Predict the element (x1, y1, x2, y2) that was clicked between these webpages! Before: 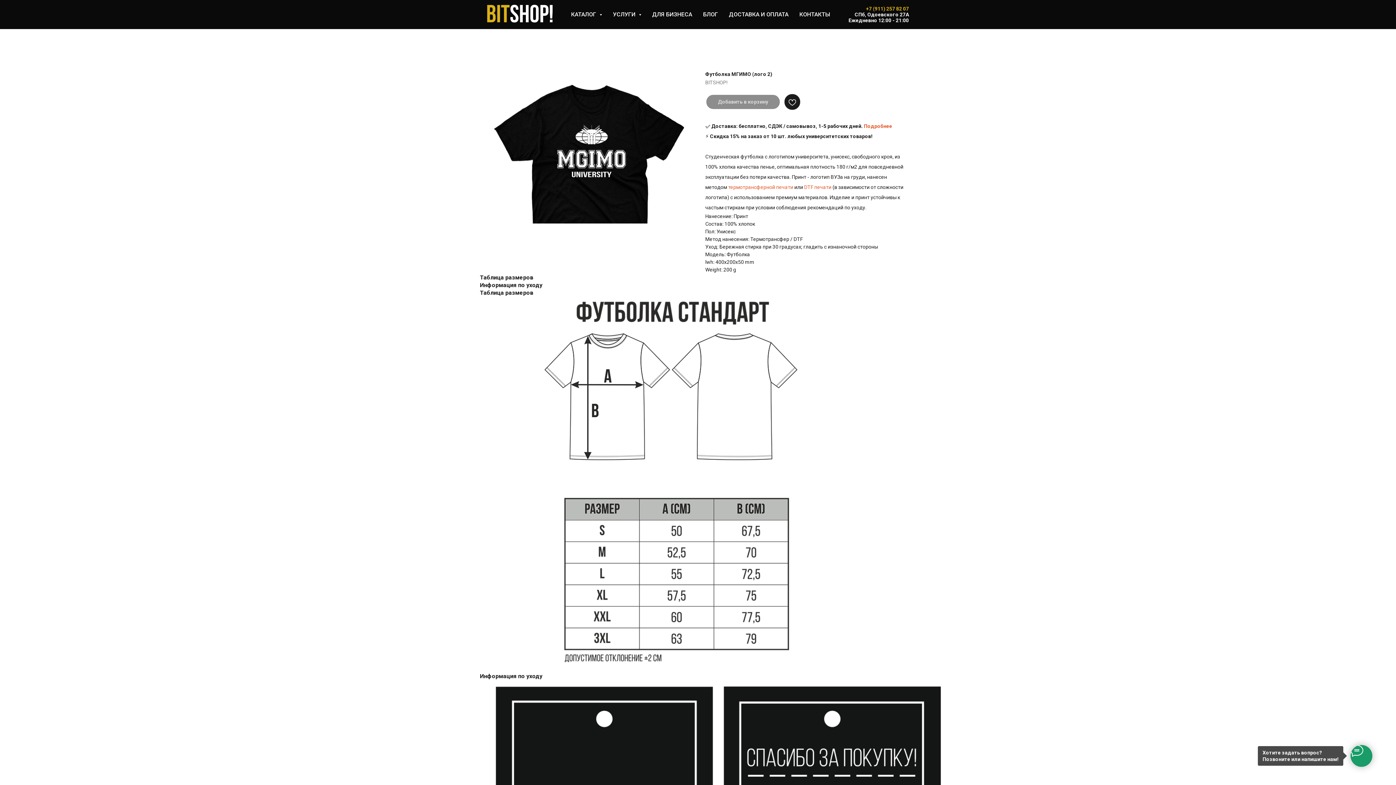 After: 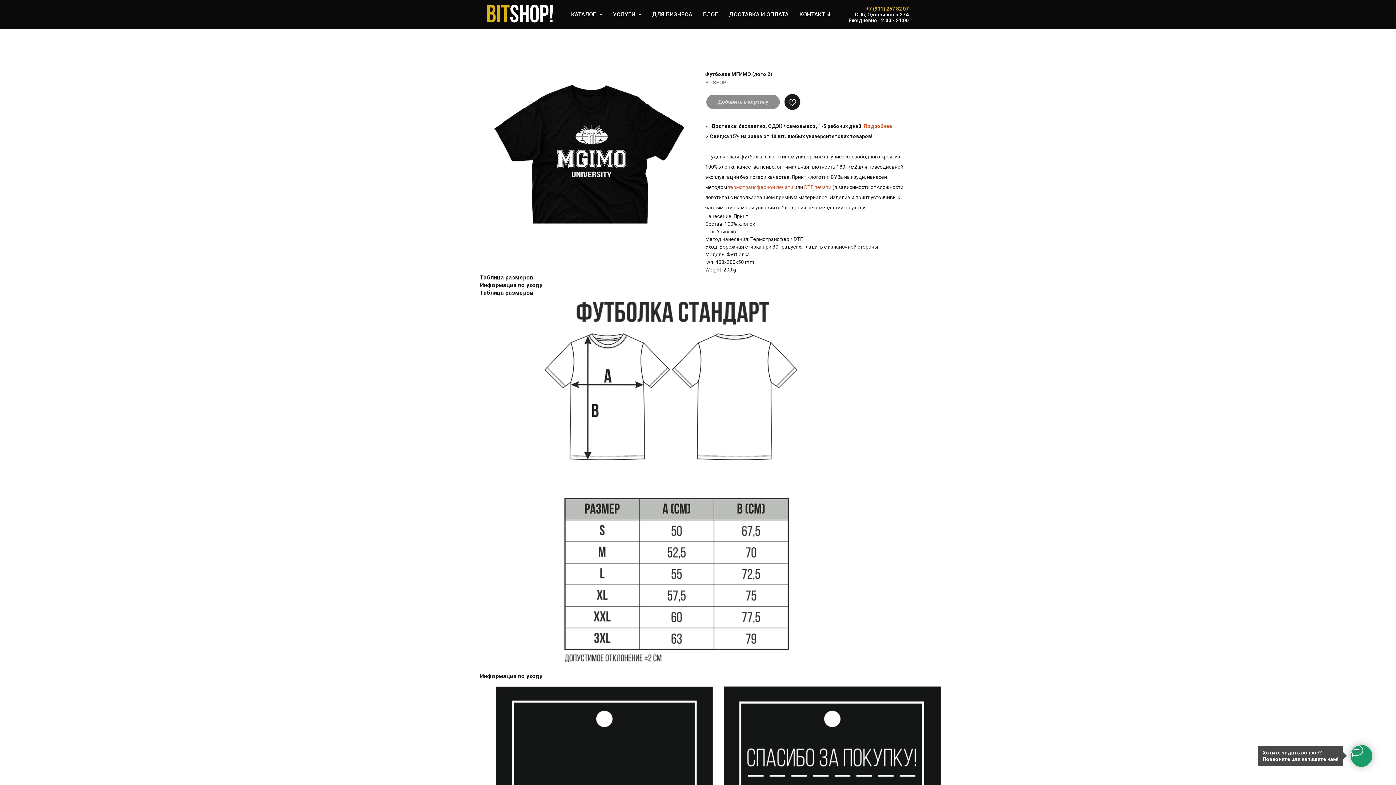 Action: bbox: (866, 5, 909, 11) label: +7 (911) 257 82 07